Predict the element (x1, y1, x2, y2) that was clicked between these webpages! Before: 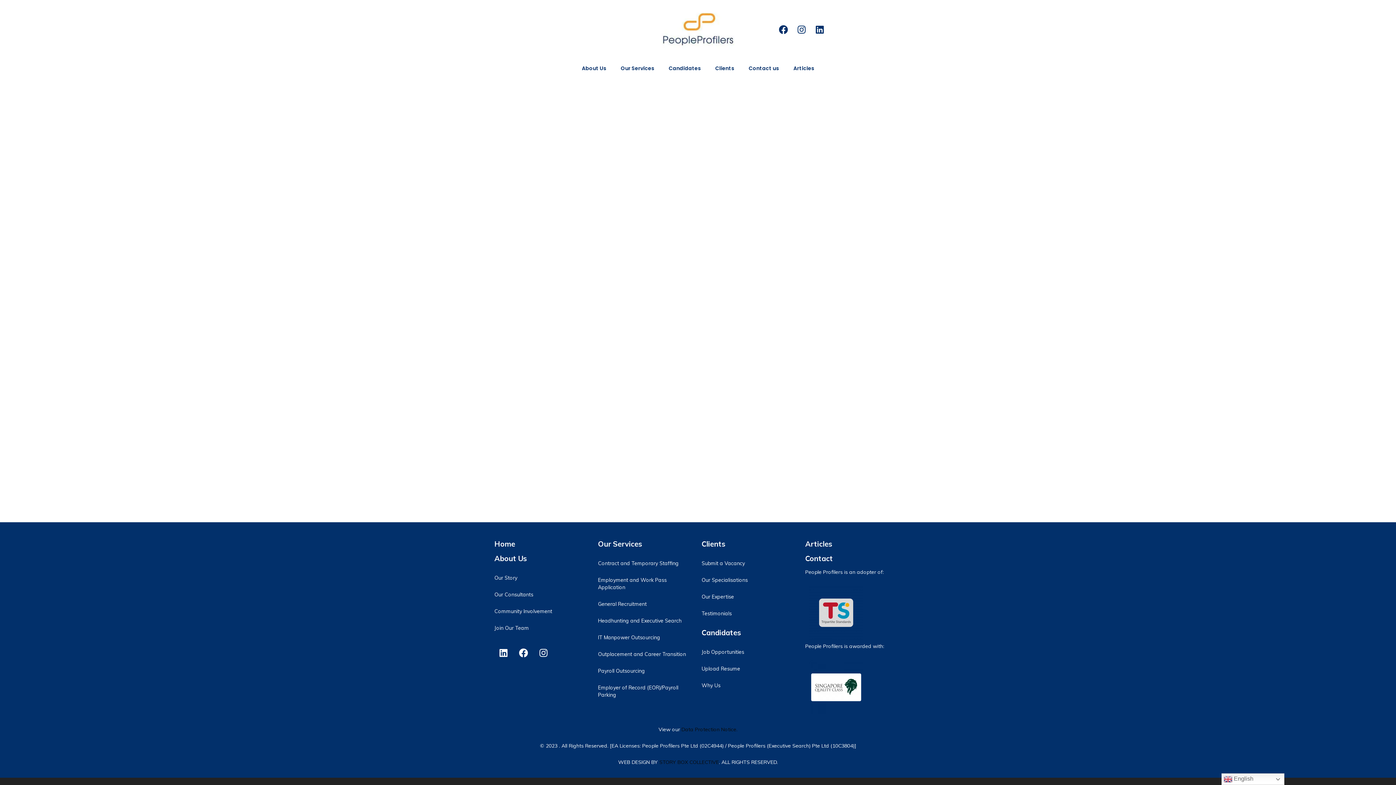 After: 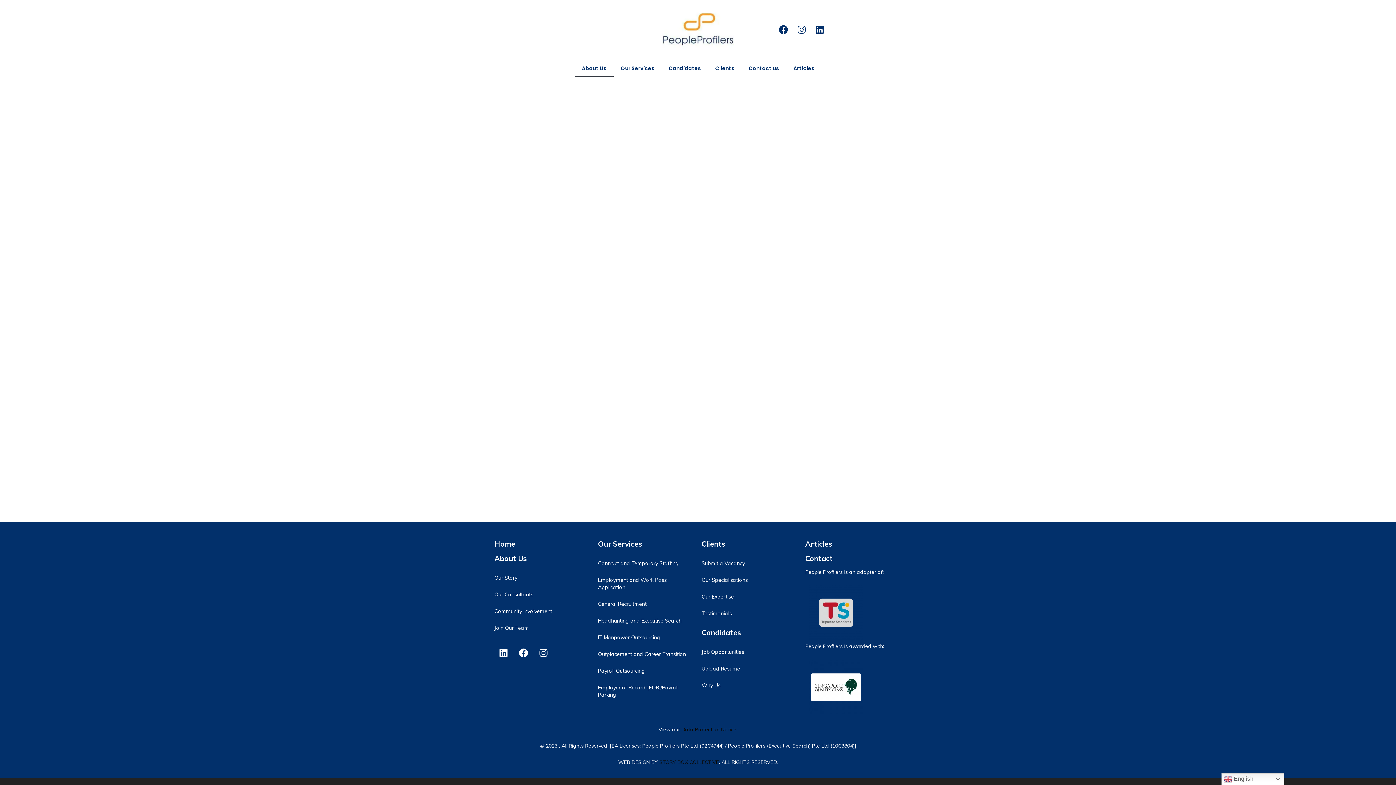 Action: bbox: (574, 60, 613, 76) label: About Us